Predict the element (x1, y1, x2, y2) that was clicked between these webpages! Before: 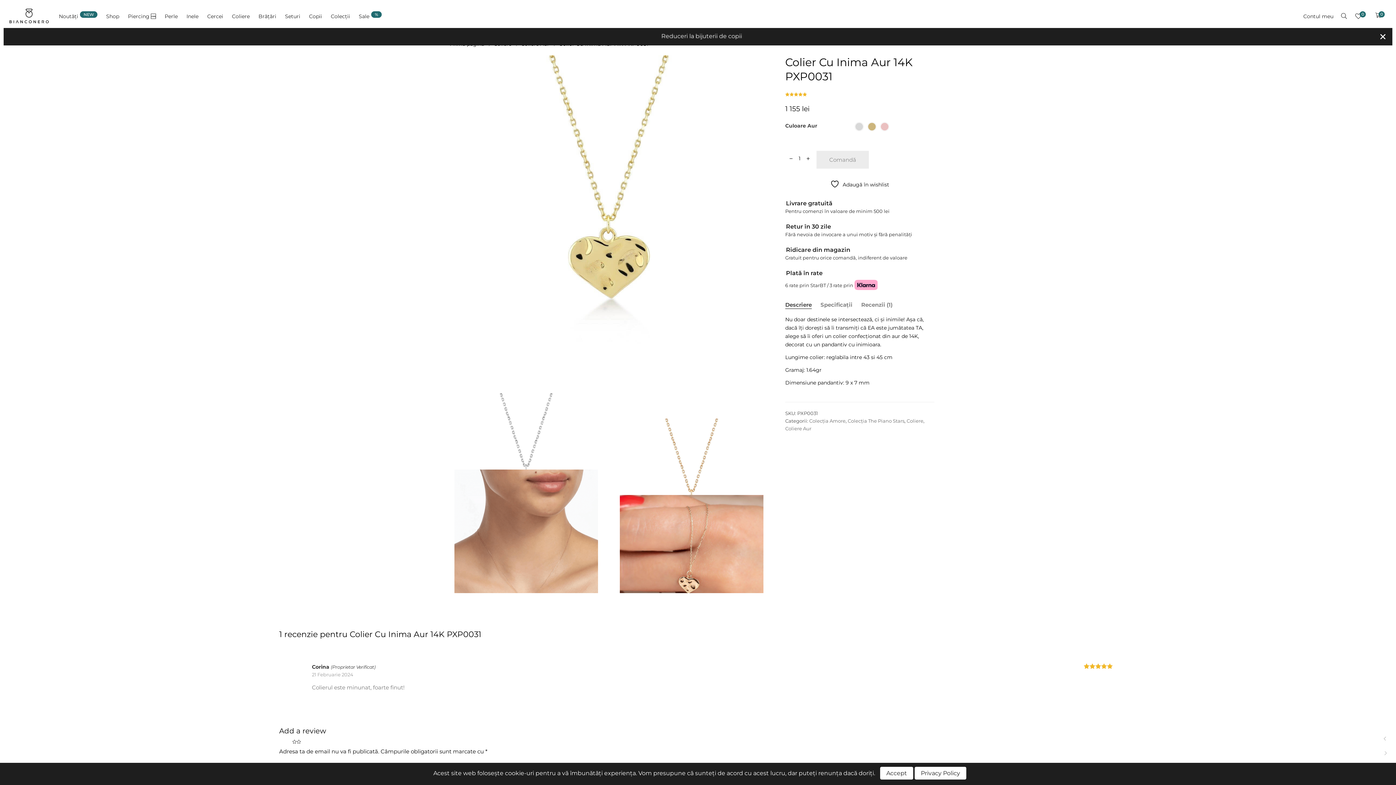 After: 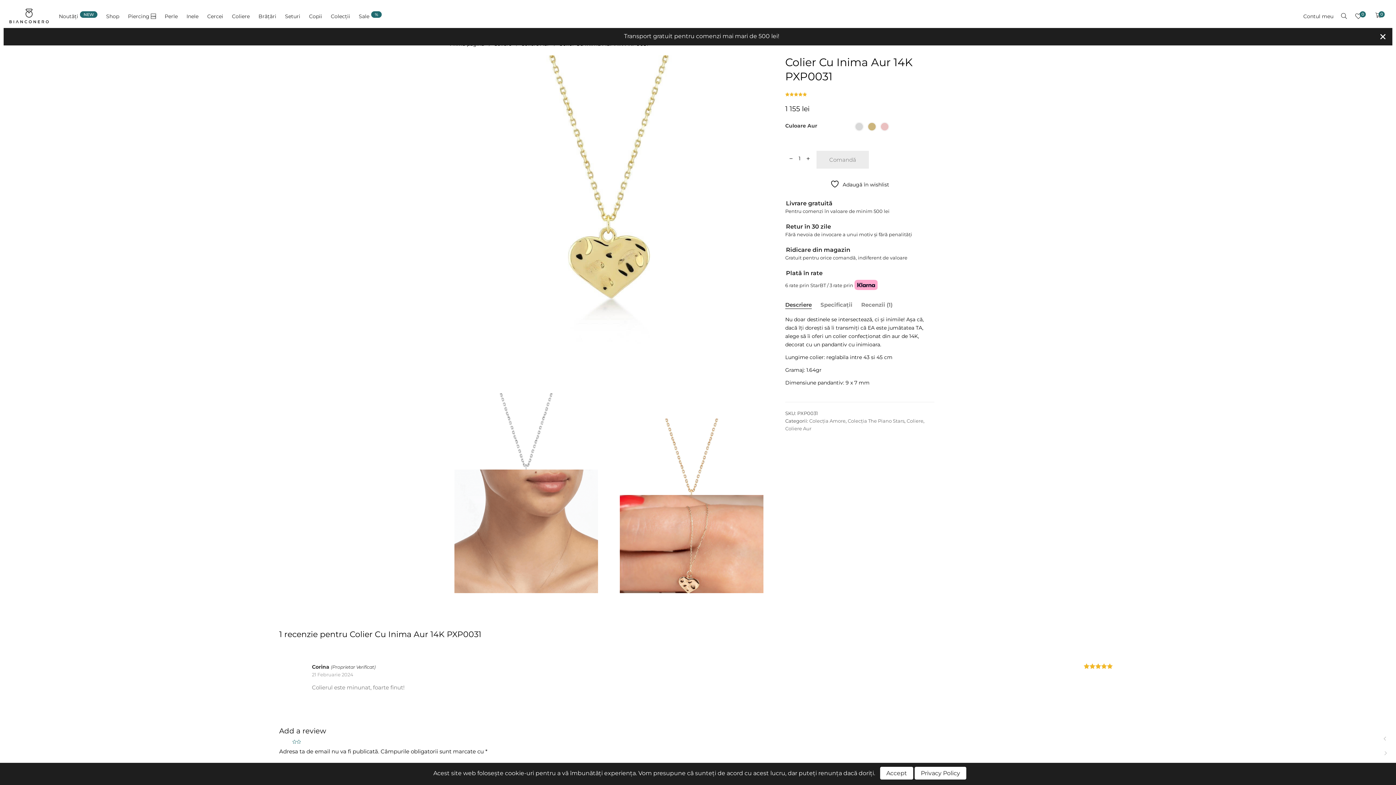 Action: label: 2 bbox: (283, 740, 288, 744)